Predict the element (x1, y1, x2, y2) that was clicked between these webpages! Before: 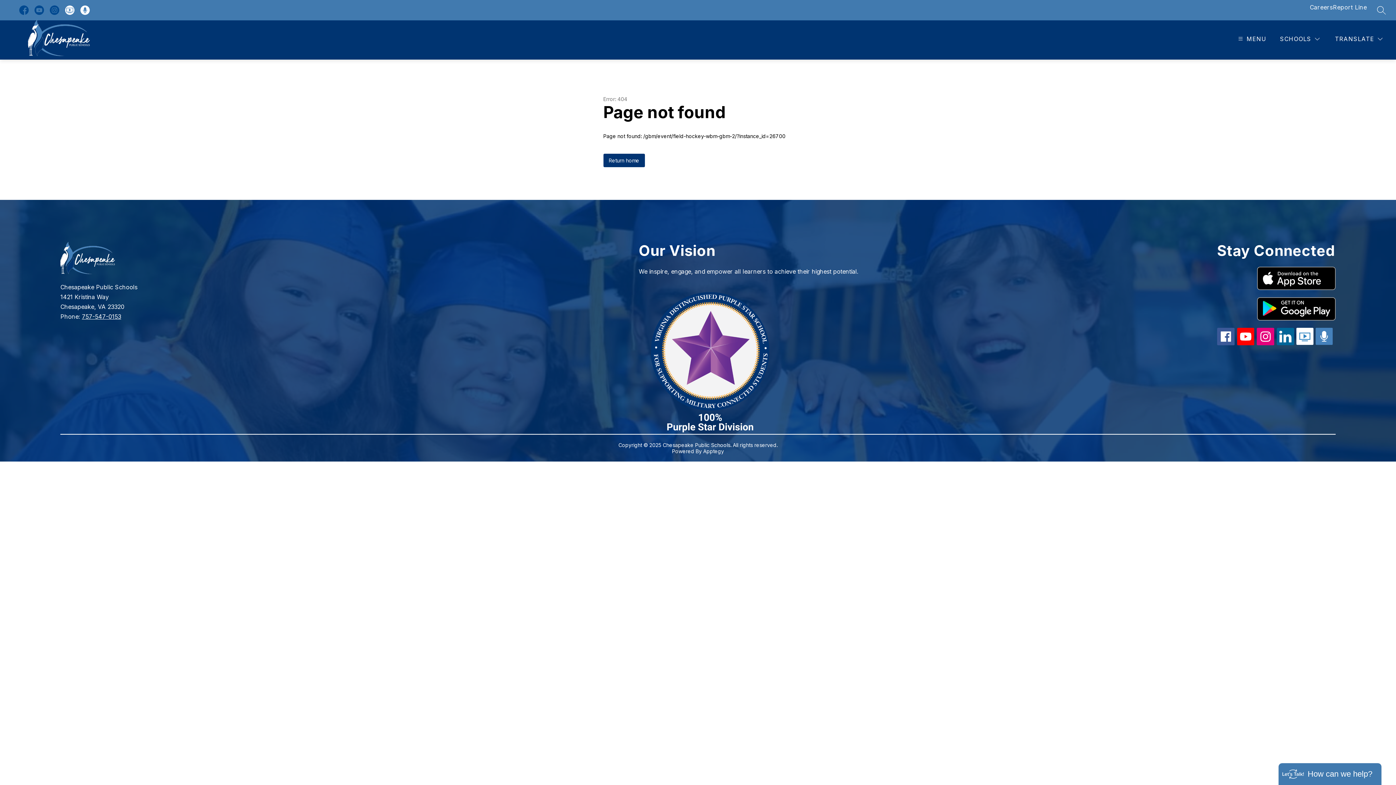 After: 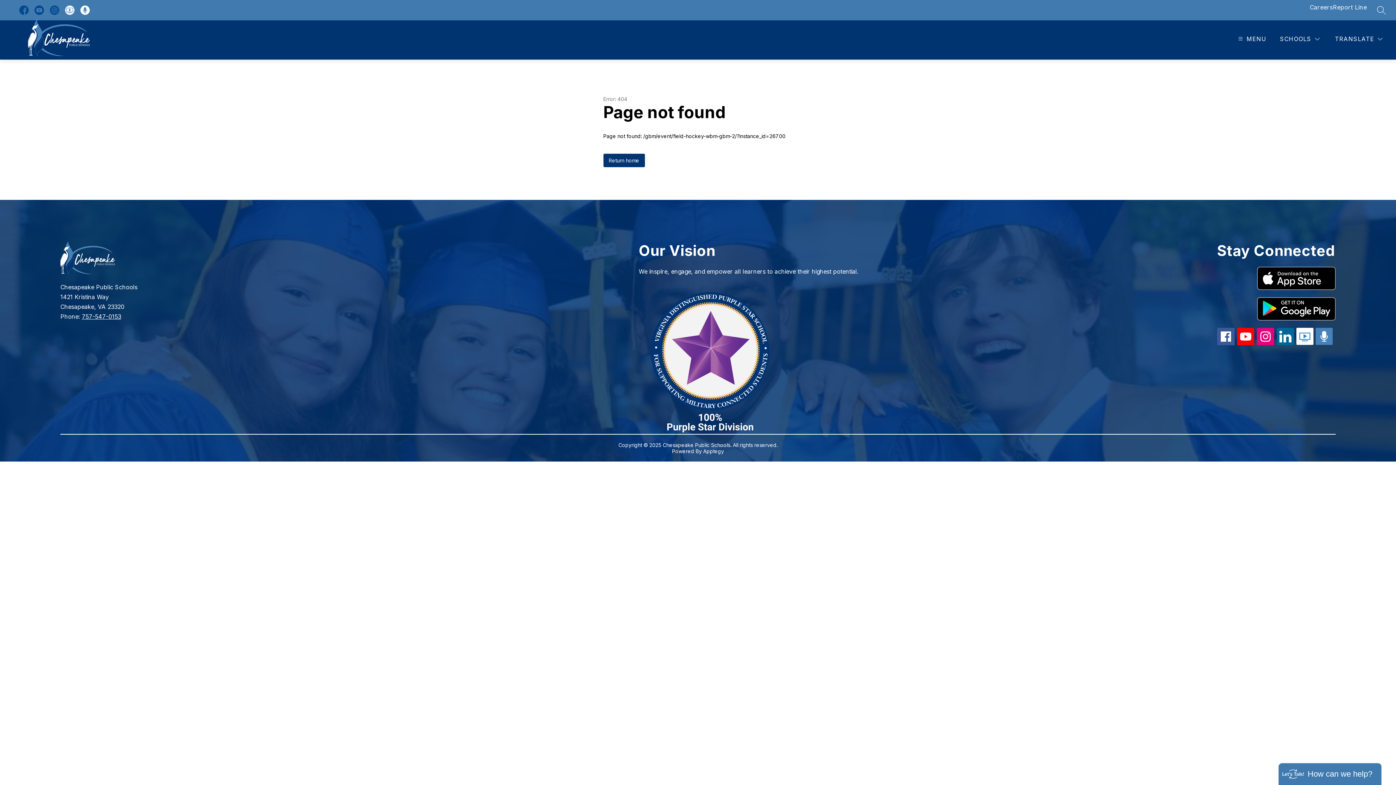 Action: bbox: (48, 3, 60, 16)